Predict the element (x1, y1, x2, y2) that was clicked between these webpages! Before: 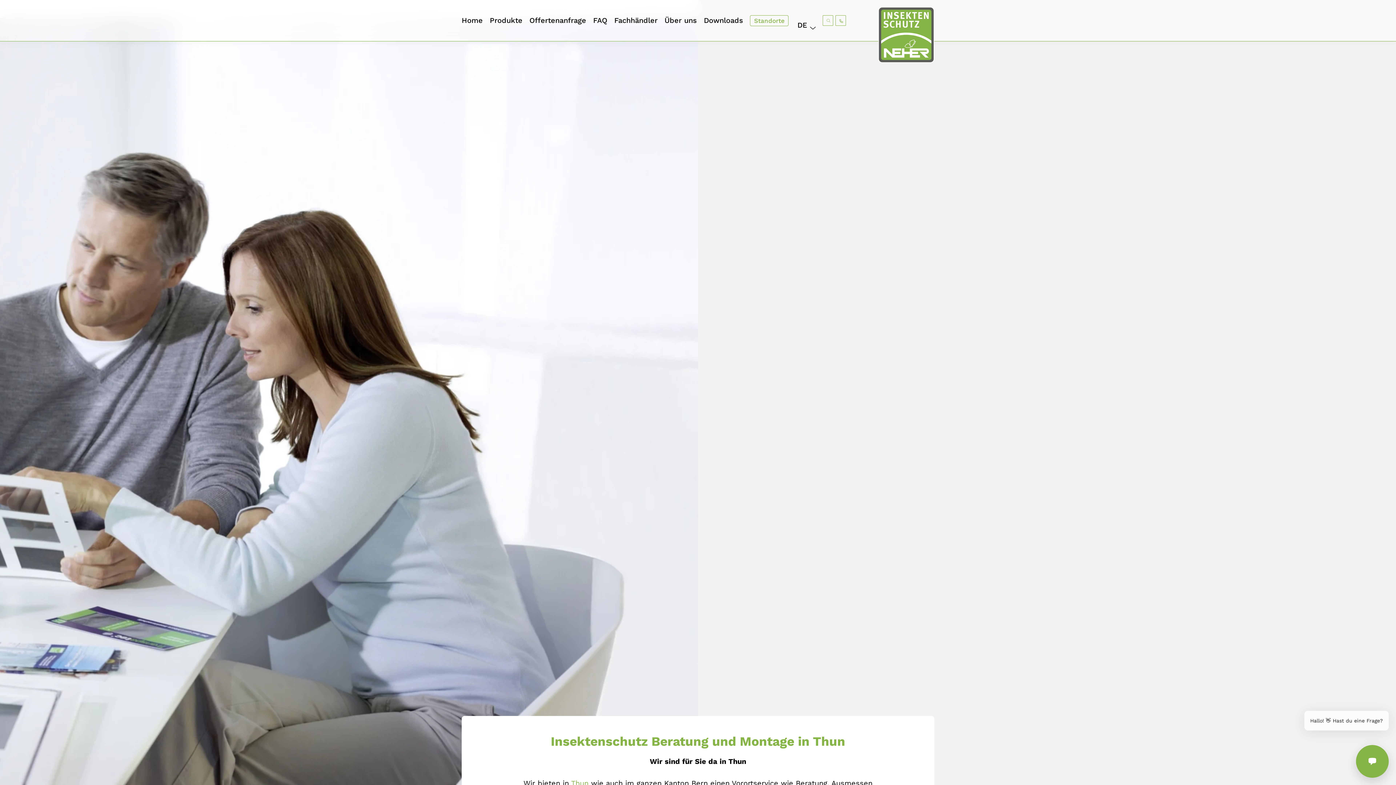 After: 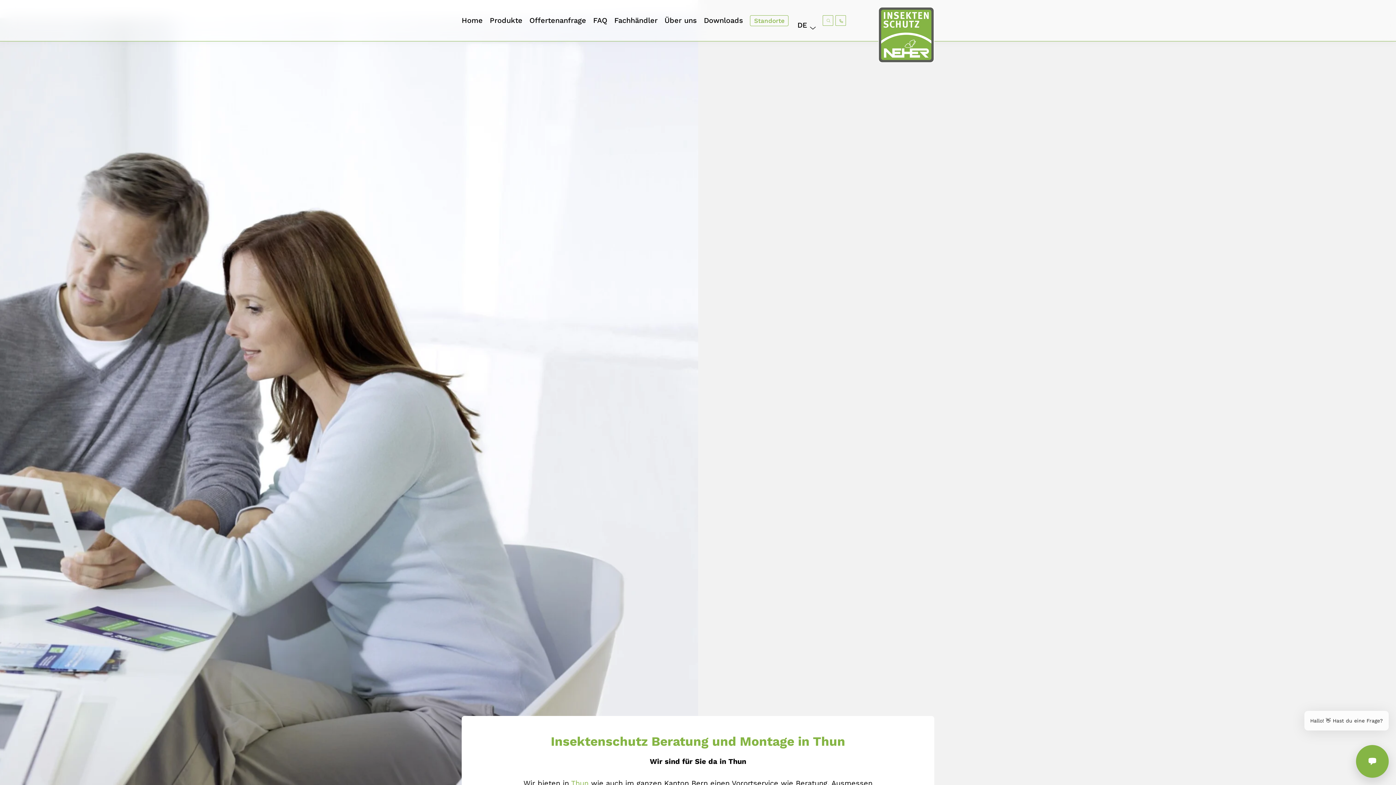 Action: label: DE bbox: (797, 17, 807, 38)